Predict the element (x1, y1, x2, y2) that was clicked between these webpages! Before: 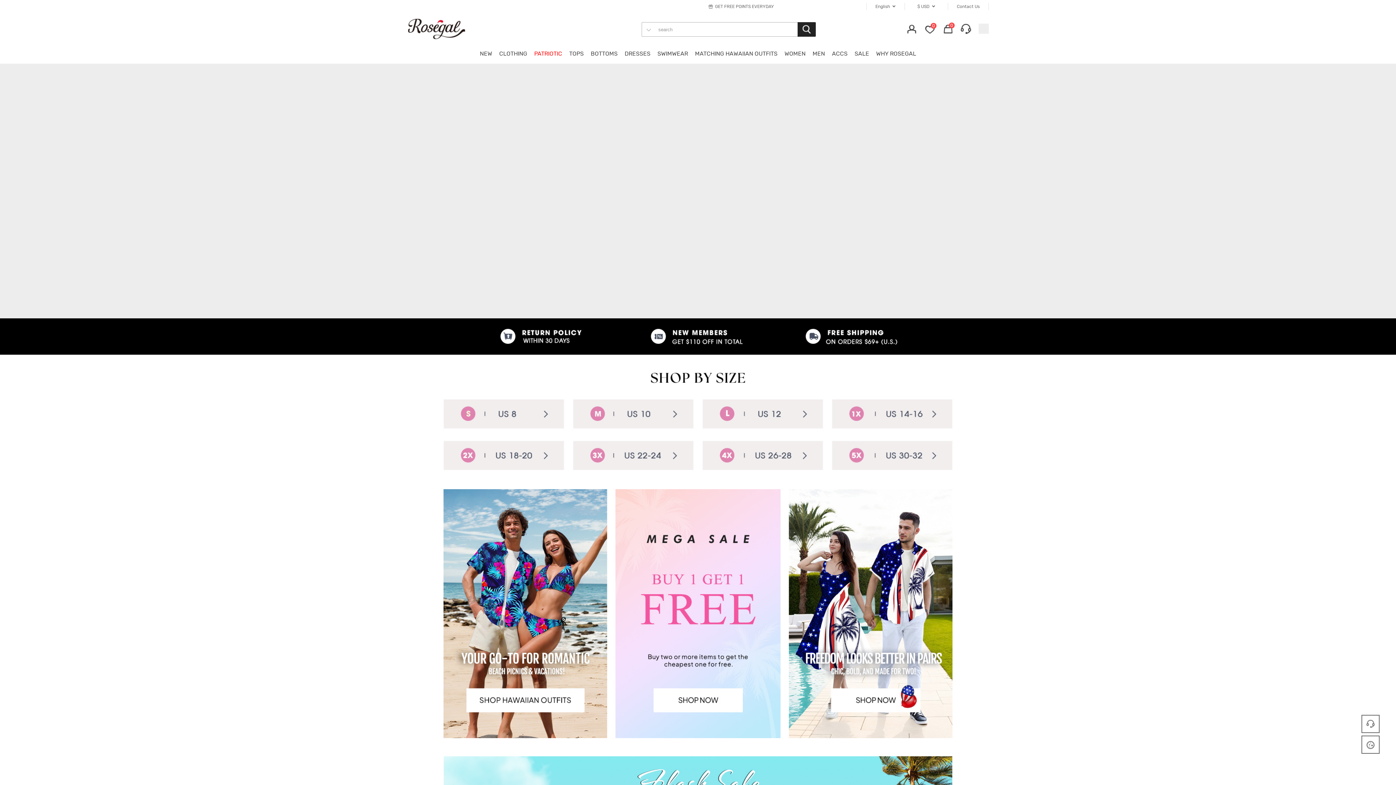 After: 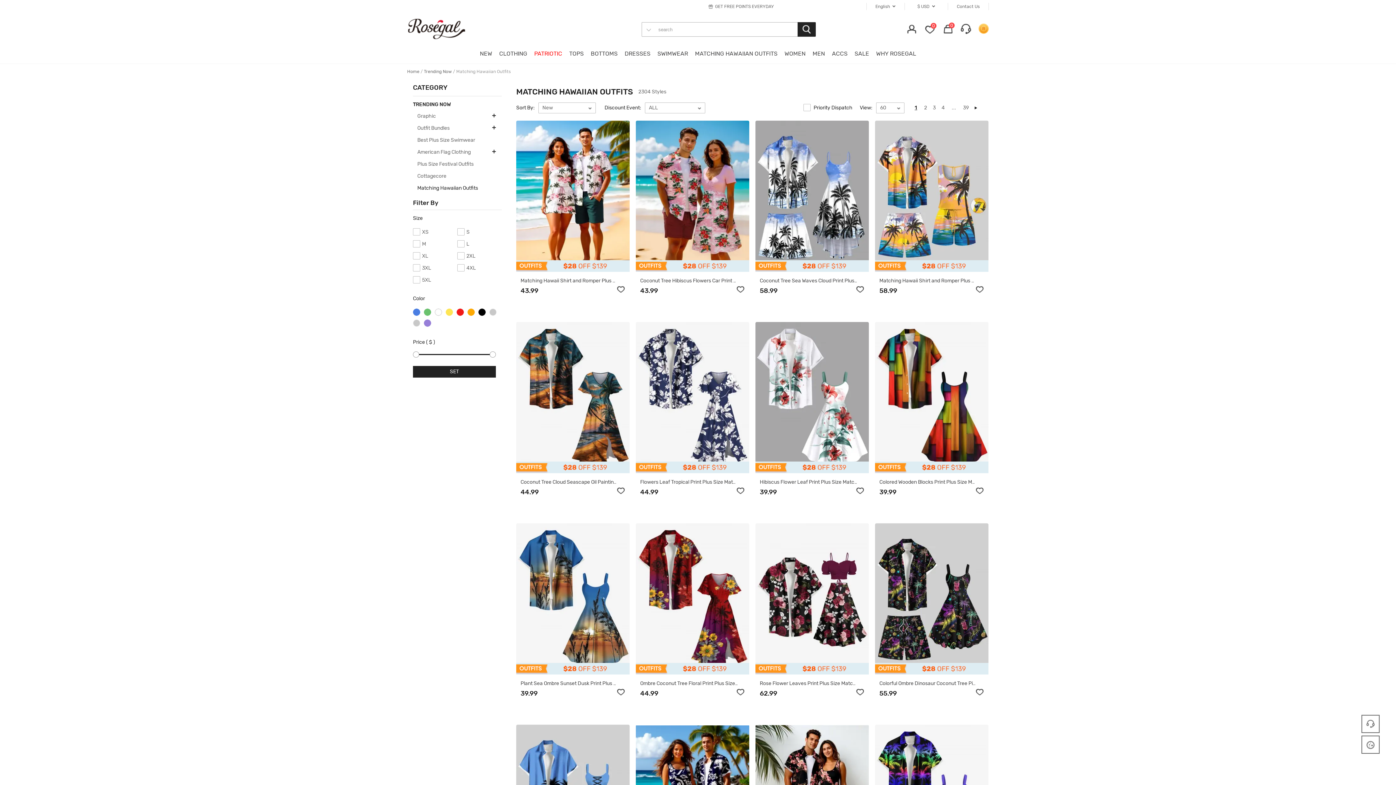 Action: bbox: (443, 489, 613, 738)